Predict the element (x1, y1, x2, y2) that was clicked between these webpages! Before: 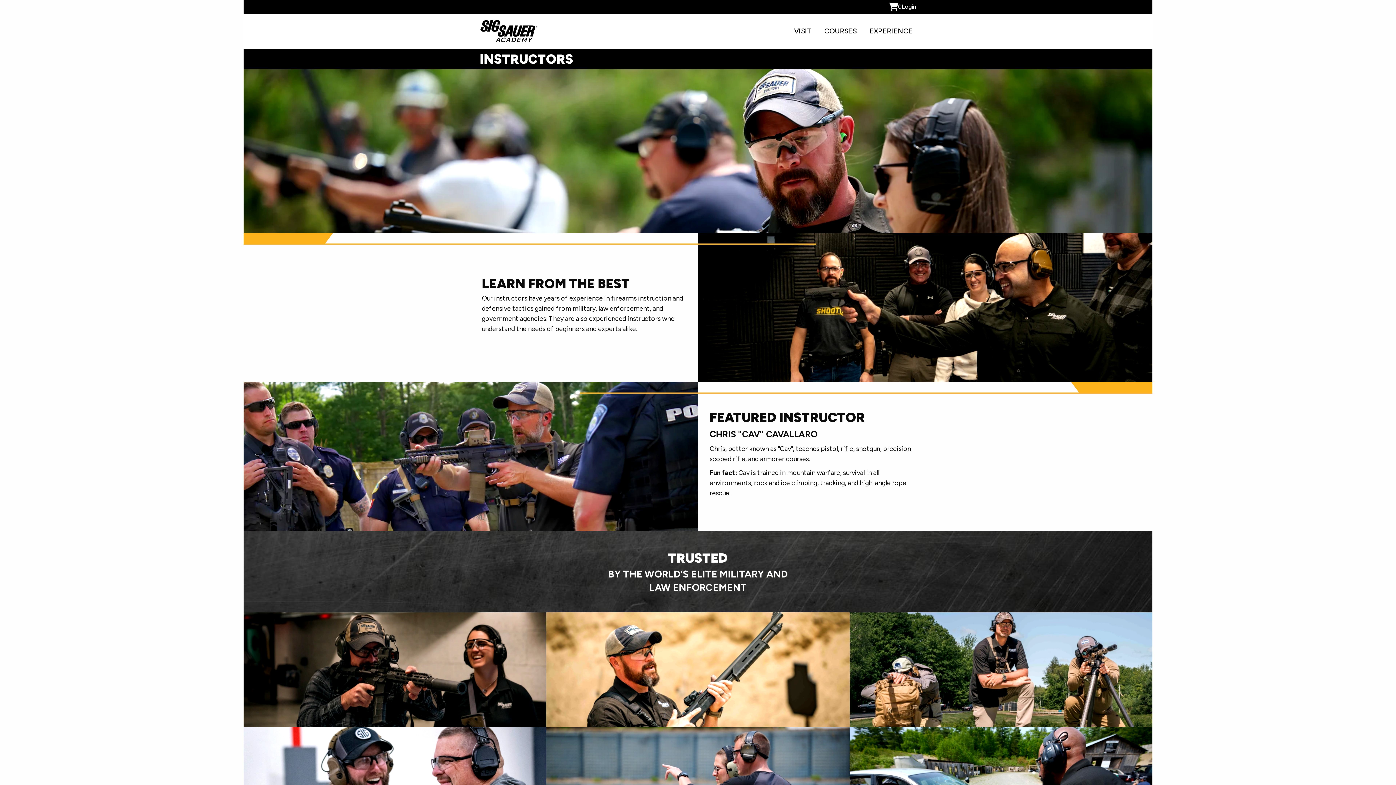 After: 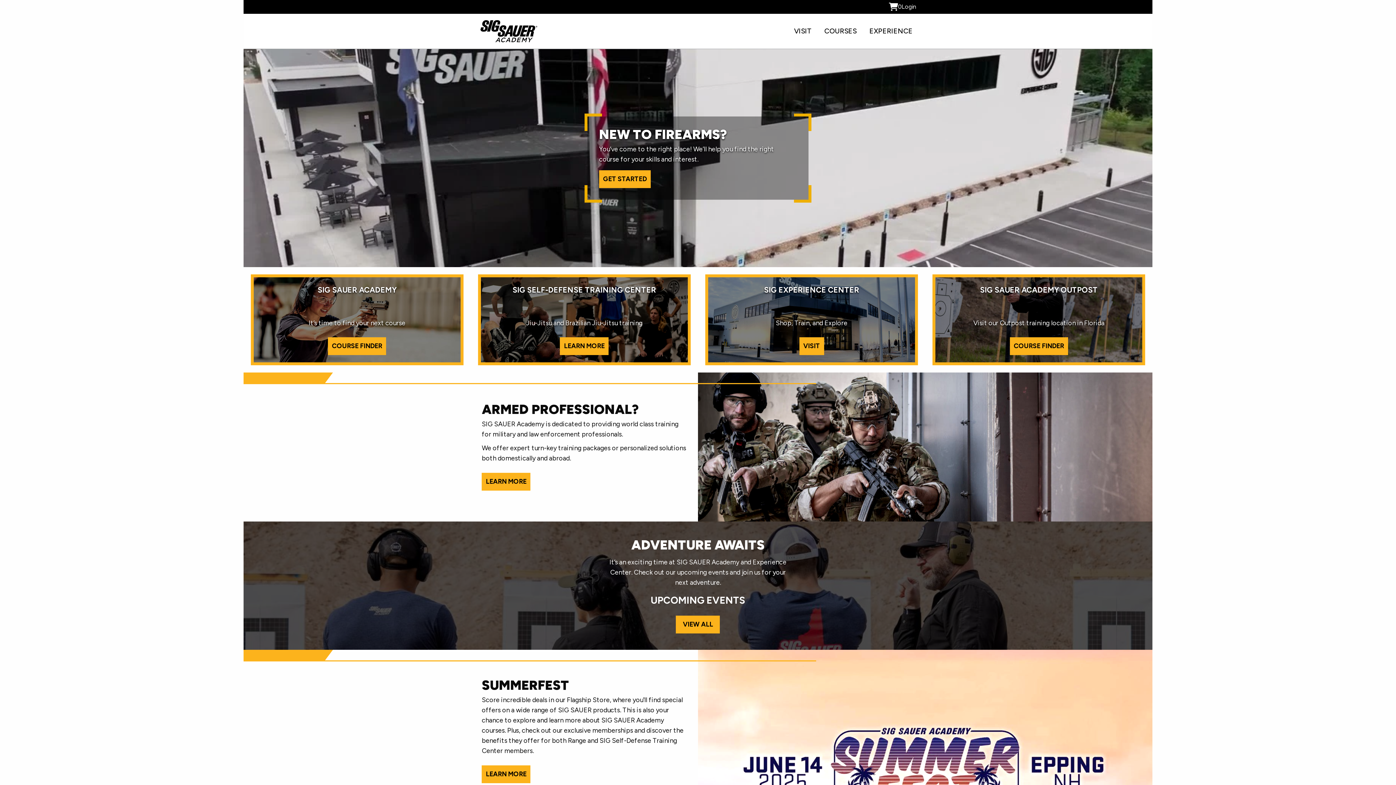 Action: bbox: (479, 27, 538, 34)